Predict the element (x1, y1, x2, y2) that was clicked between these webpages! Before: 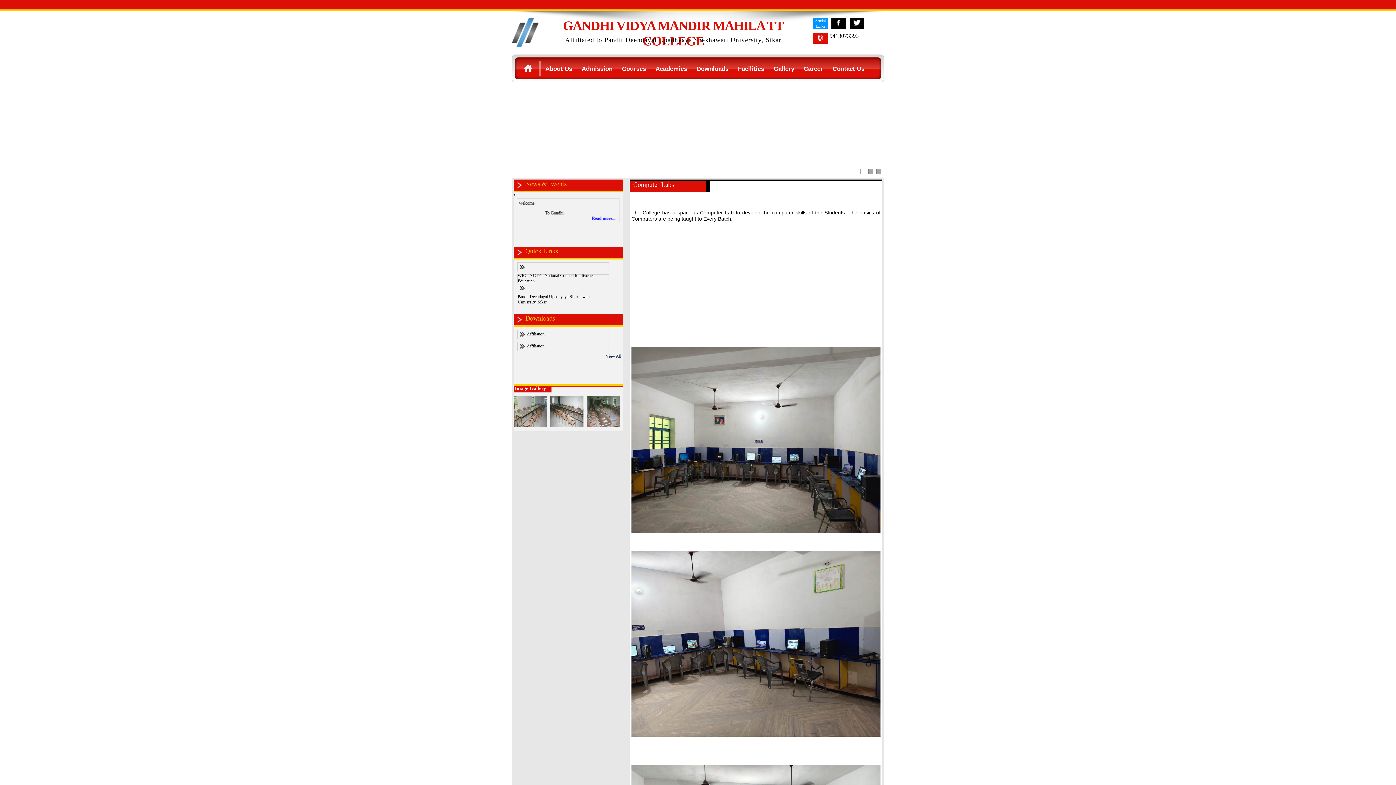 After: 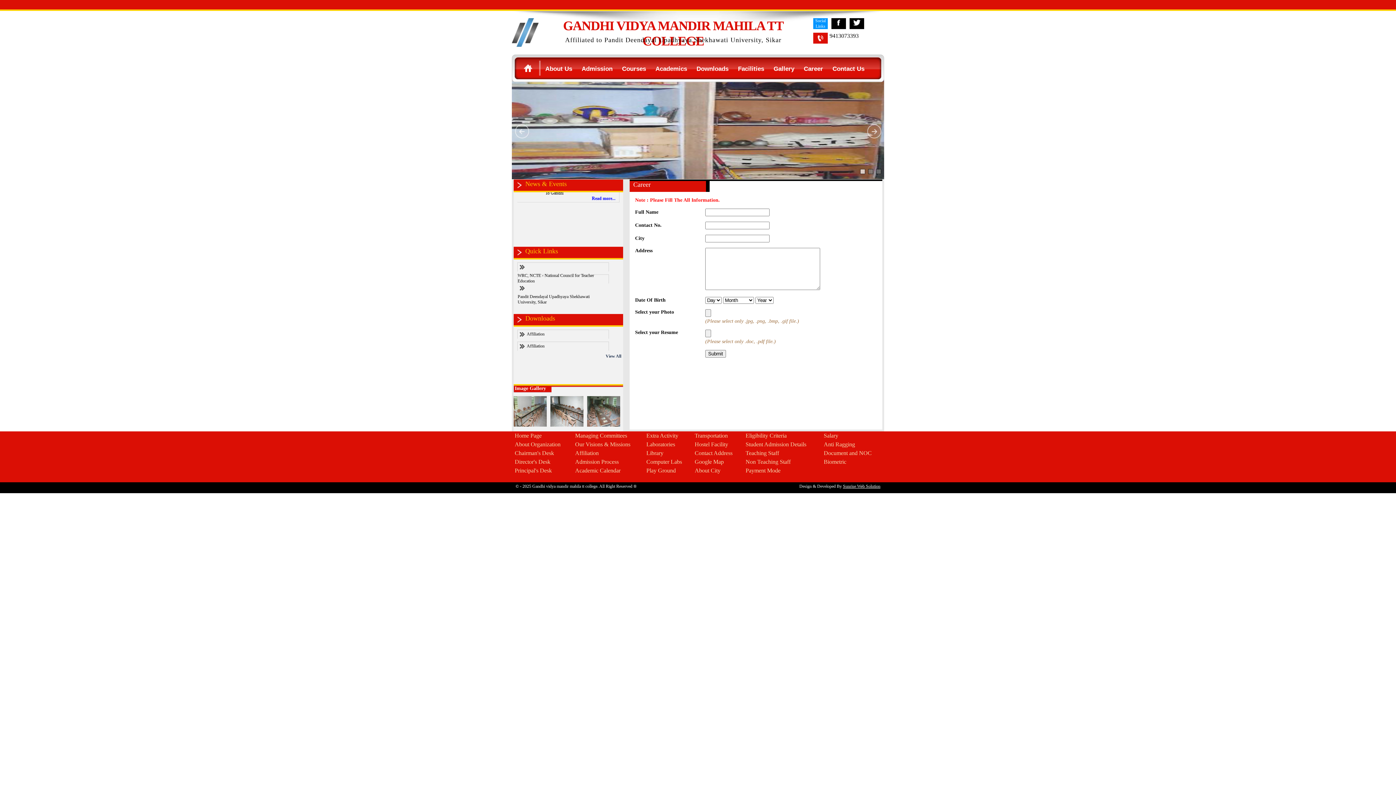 Action: bbox: (799, 58, 828, 79) label: Career